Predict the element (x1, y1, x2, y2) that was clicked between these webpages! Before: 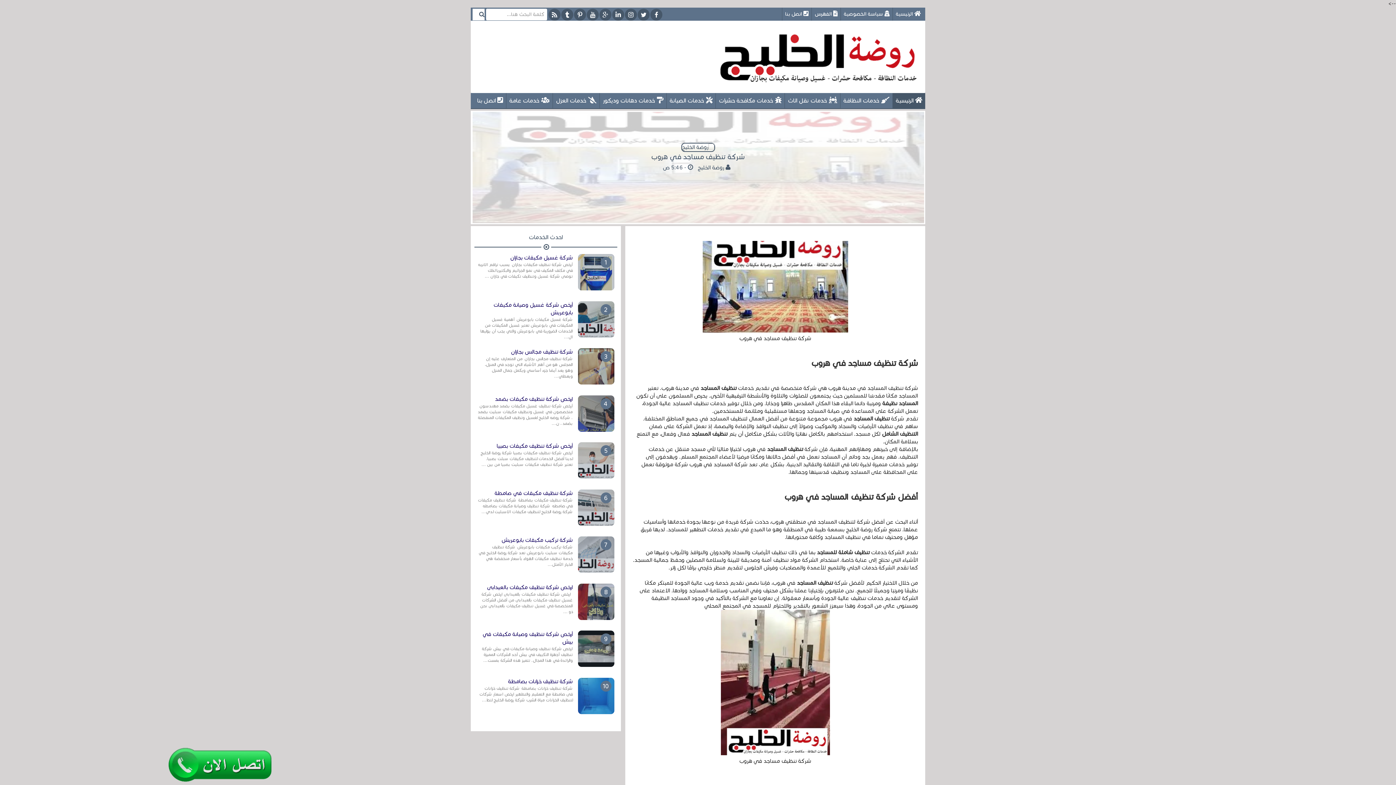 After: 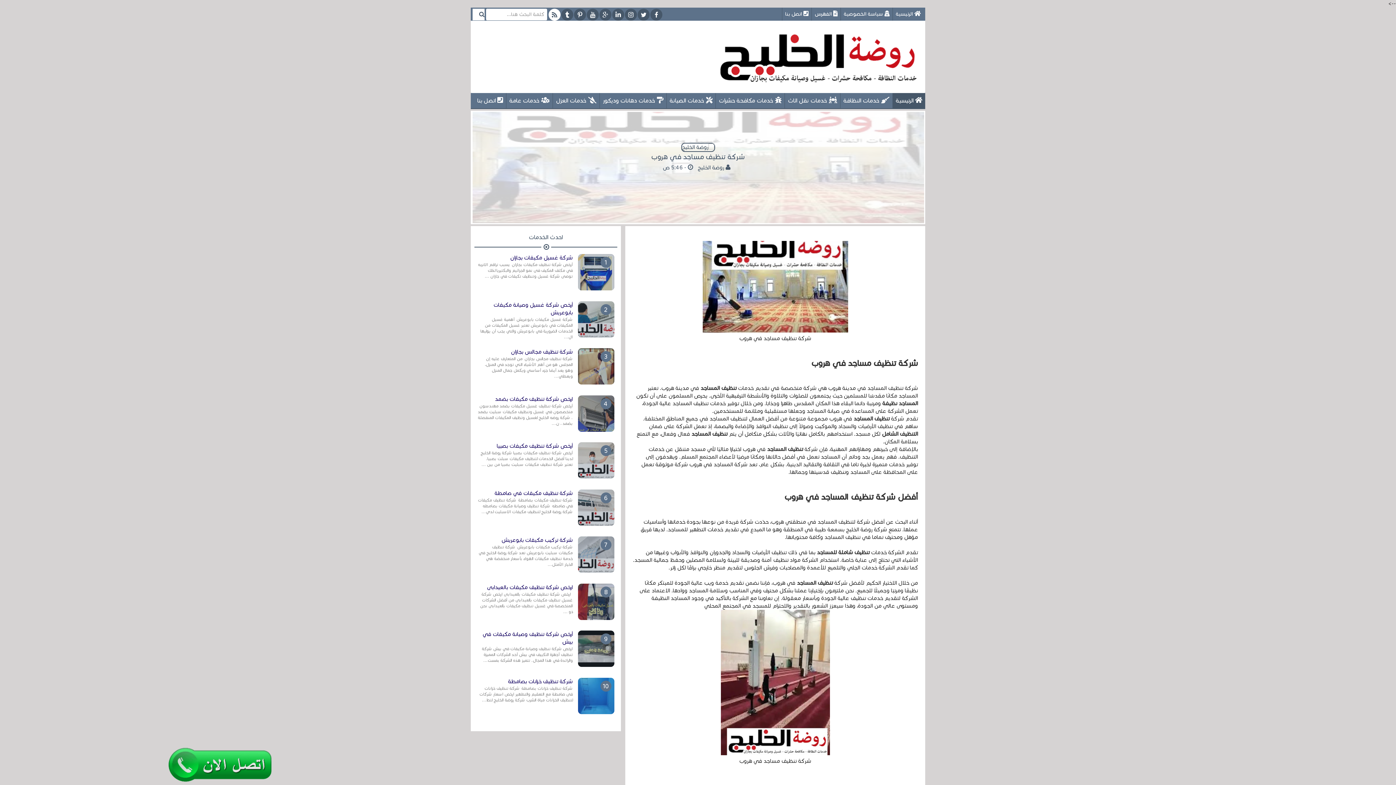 Action: bbox: (548, 8, 561, 20)